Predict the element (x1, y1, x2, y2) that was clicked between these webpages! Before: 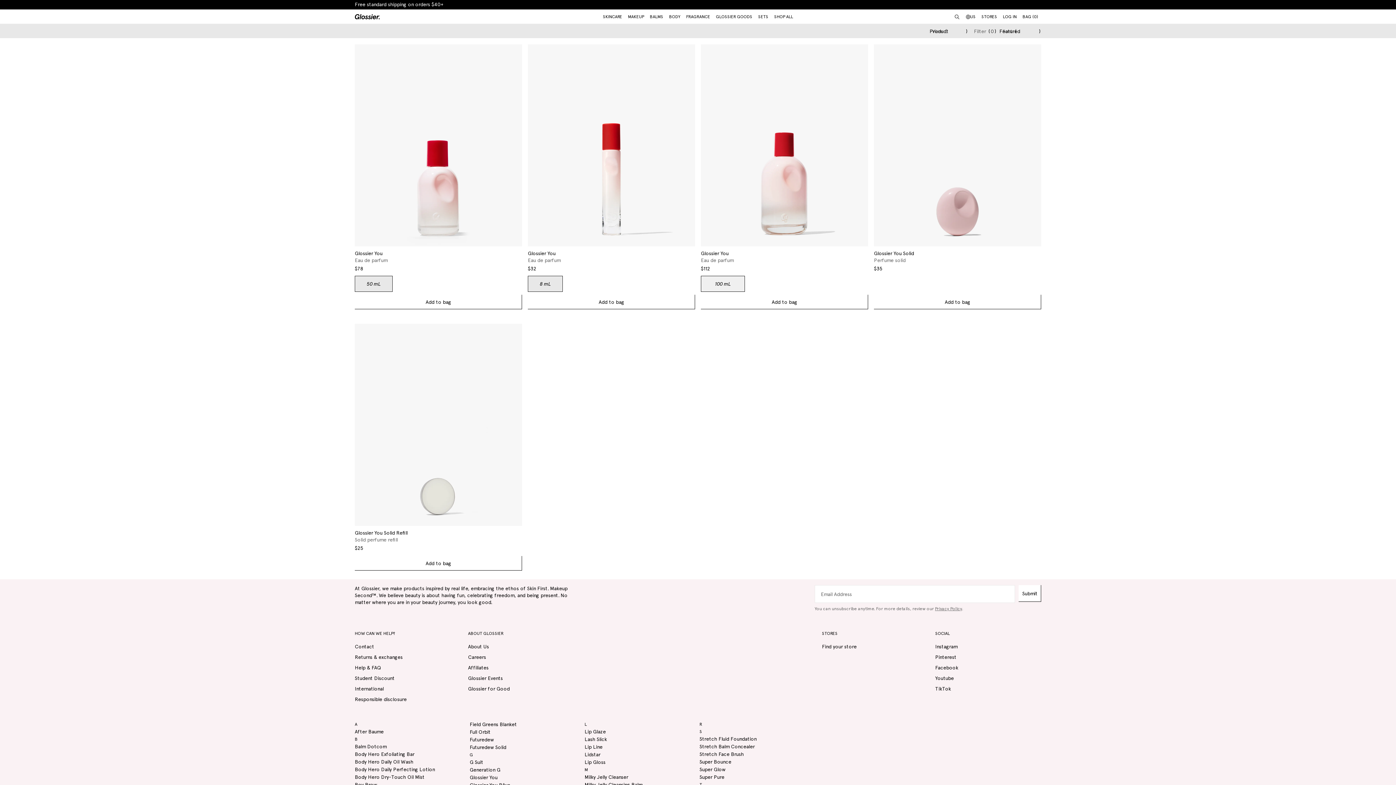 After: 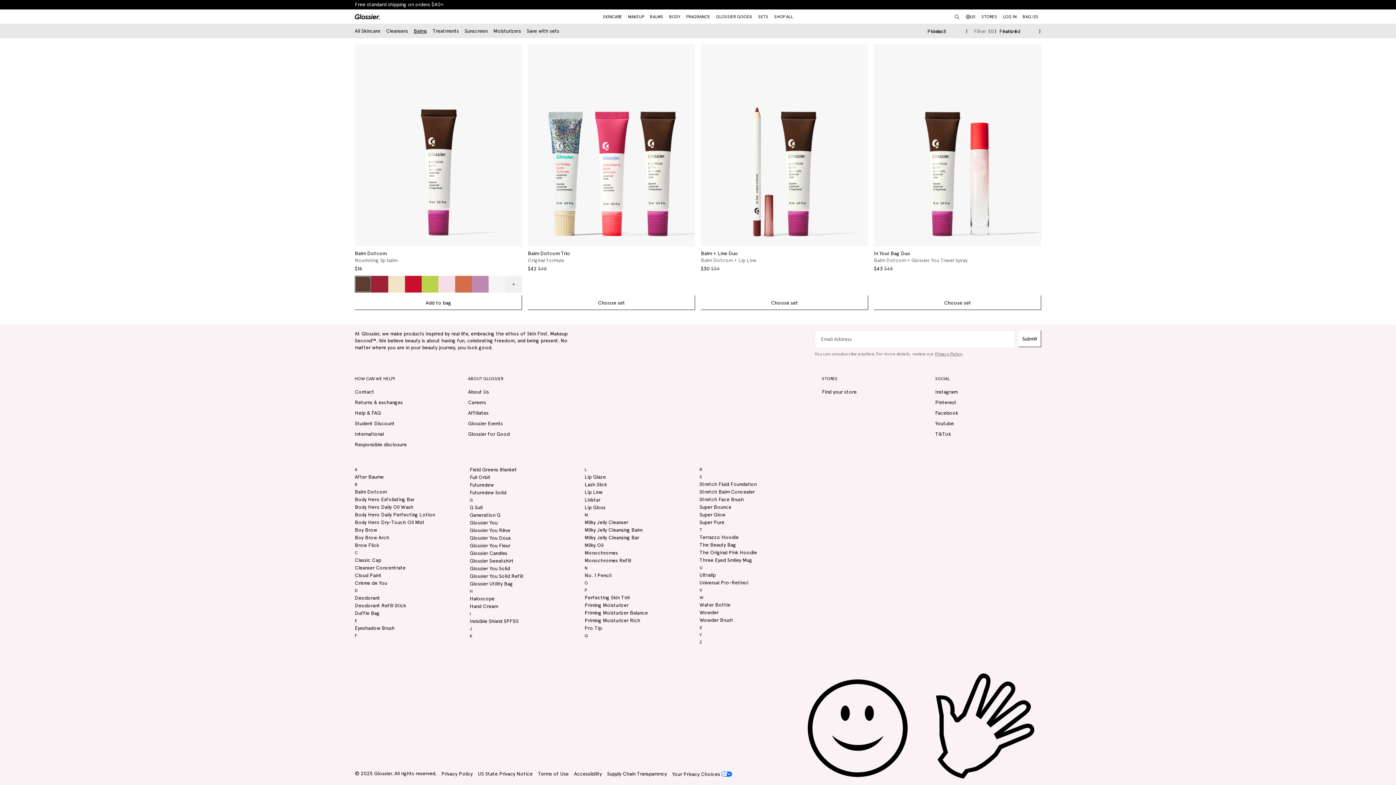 Action: bbox: (649, 13, 663, 20) label: BALMS